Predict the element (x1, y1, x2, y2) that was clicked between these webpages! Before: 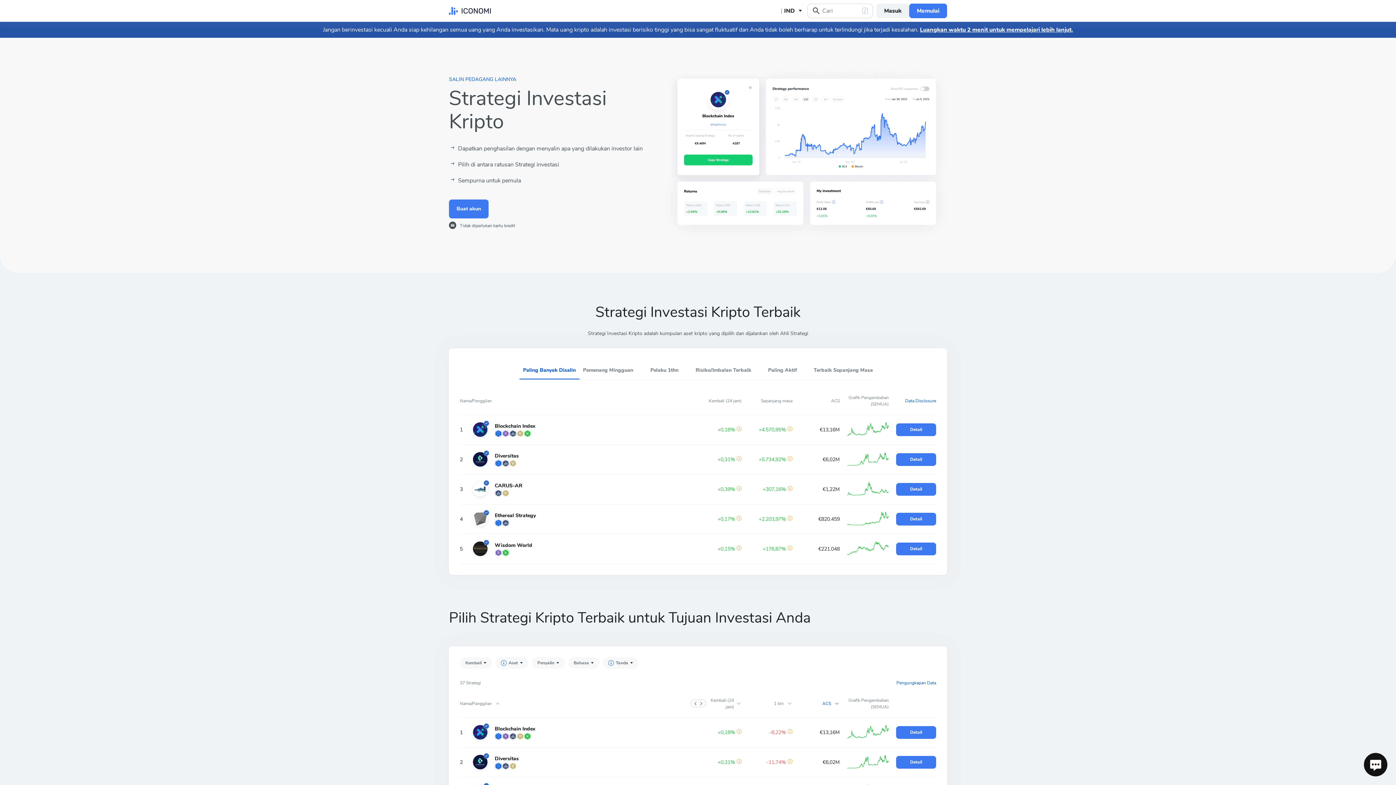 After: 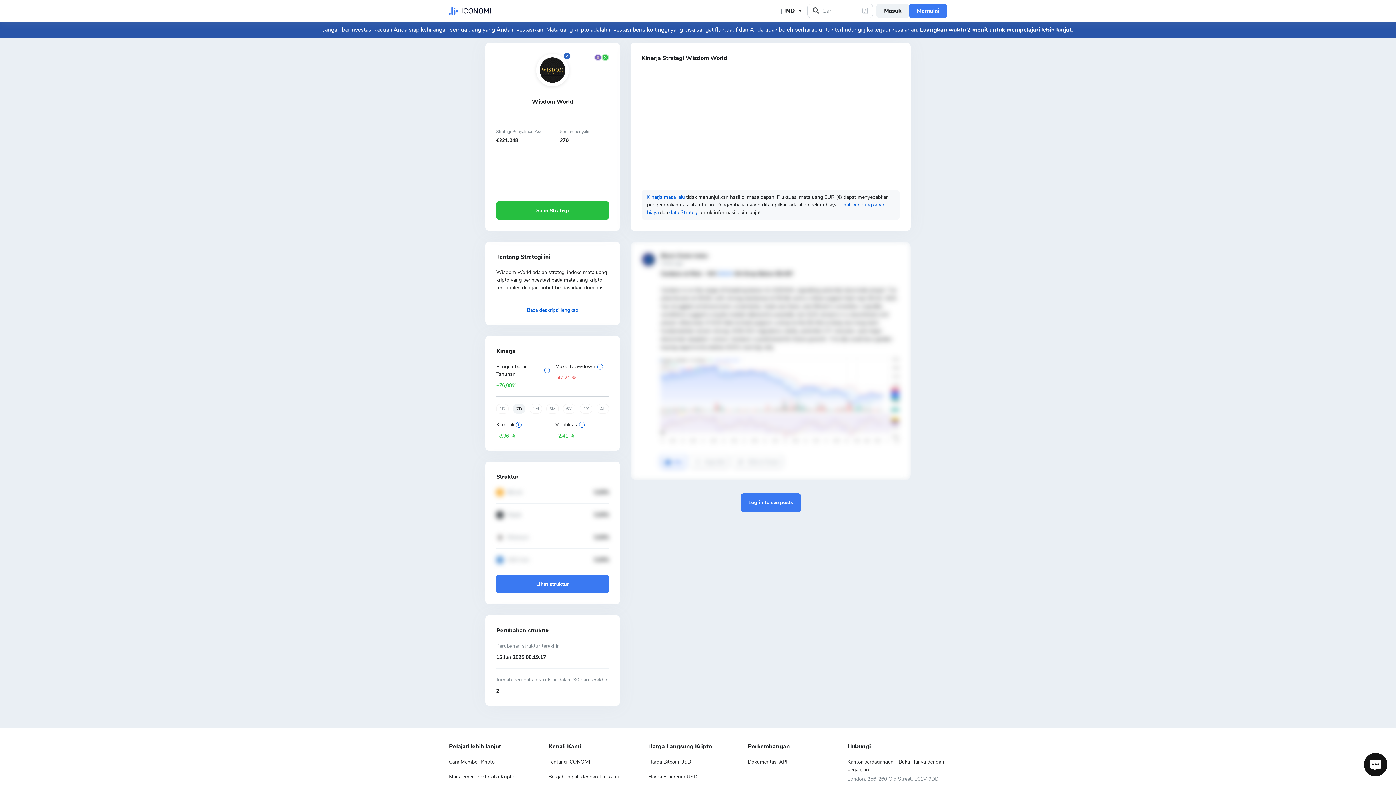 Action: bbox: (460, 534, 936, 556) label: 5
Wisdom World
+0,15% 
+176,87% 
€221.048
Detail